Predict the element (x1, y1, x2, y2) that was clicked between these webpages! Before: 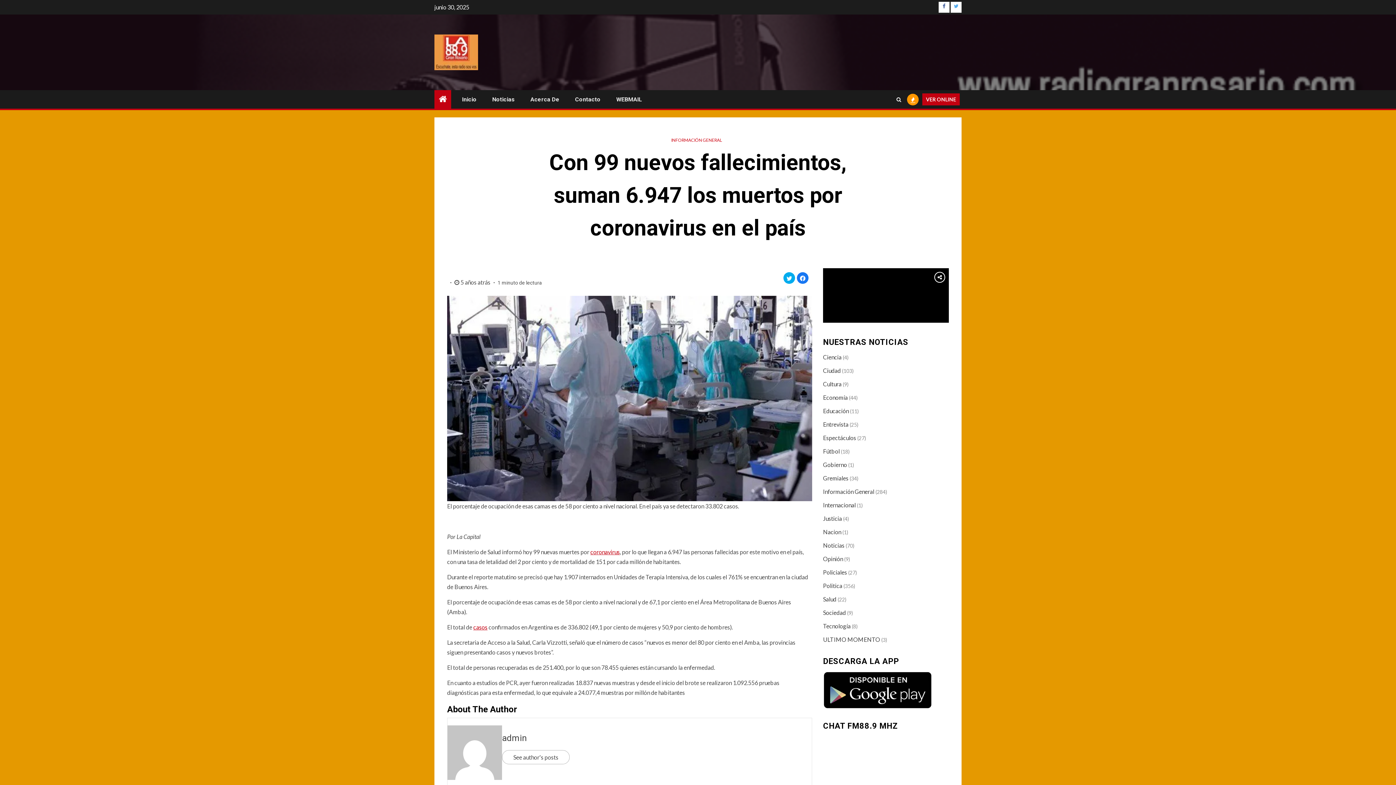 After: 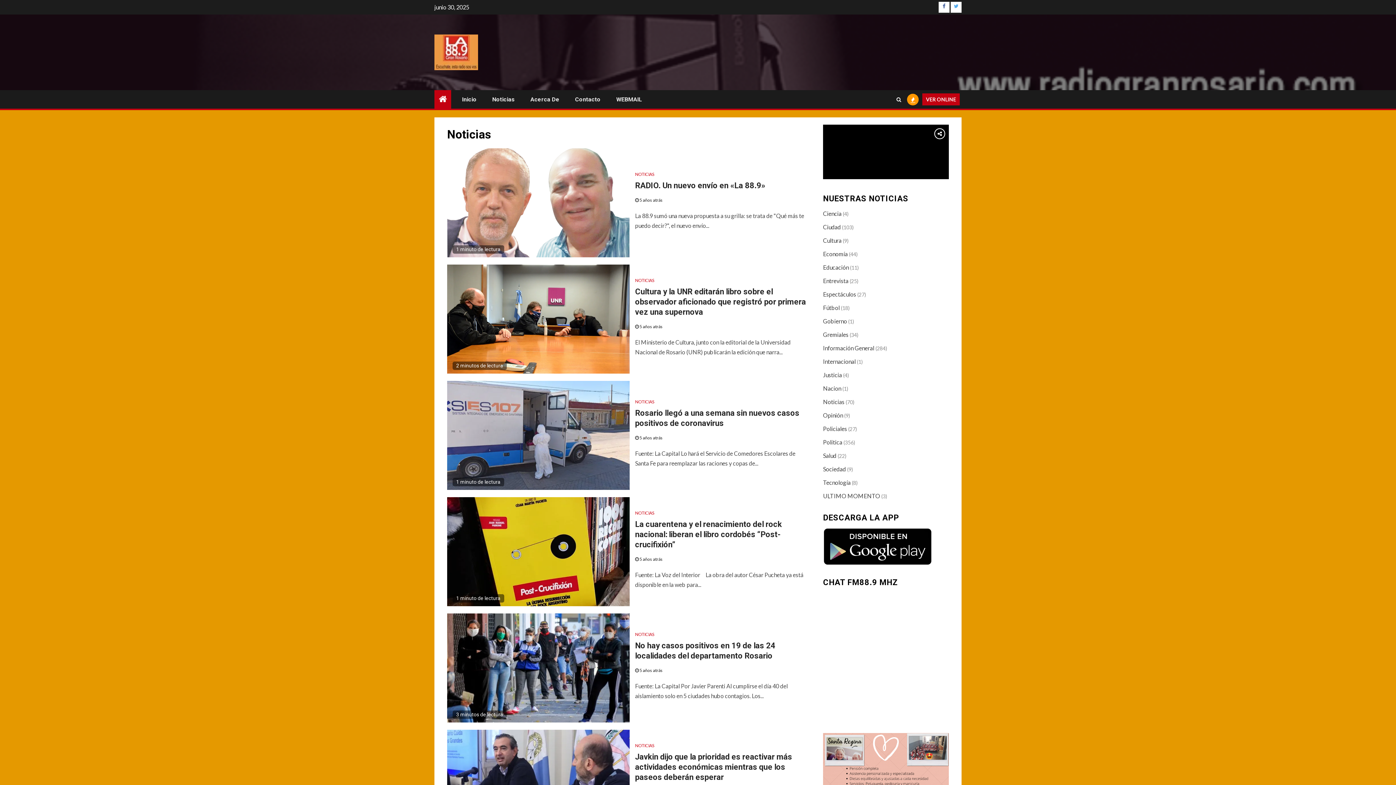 Action: label: Noticias bbox: (823, 542, 844, 549)